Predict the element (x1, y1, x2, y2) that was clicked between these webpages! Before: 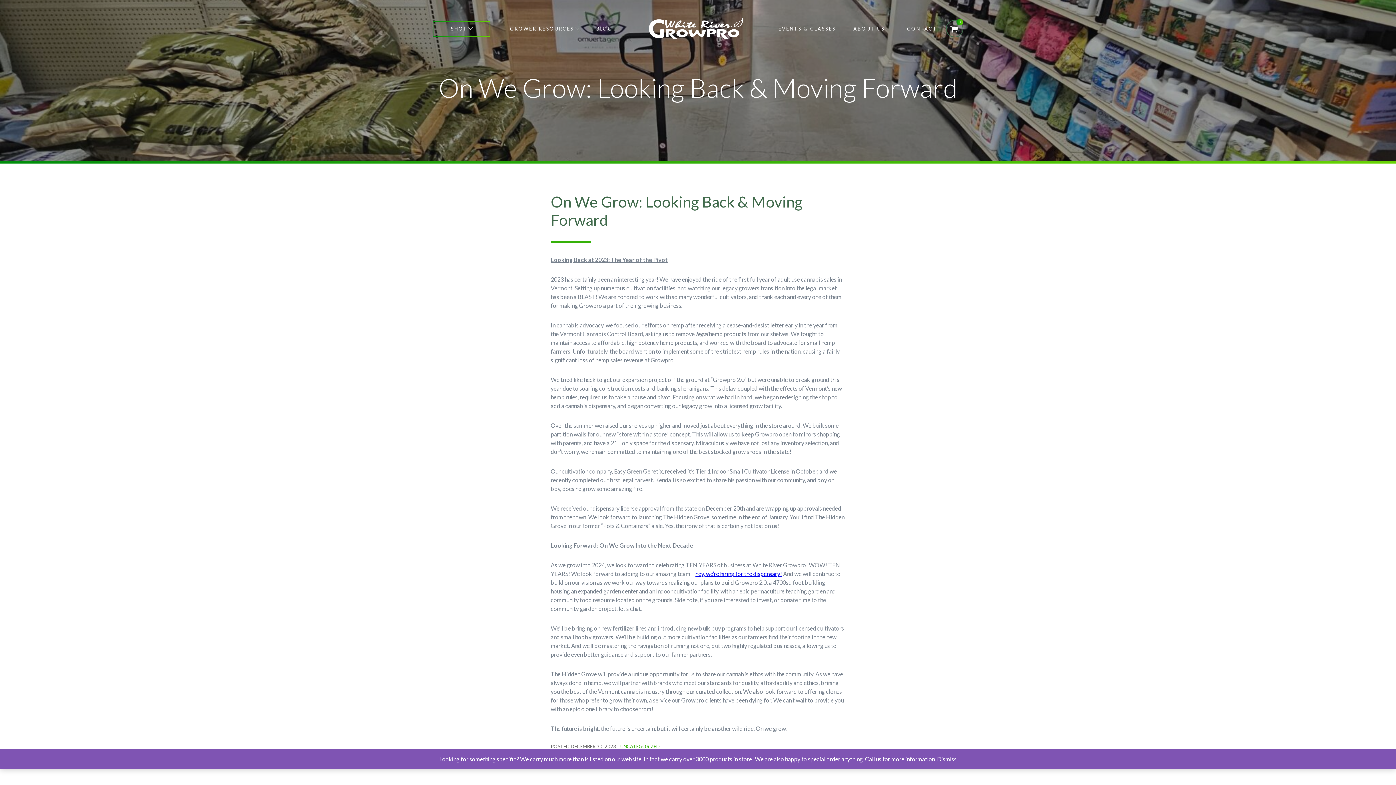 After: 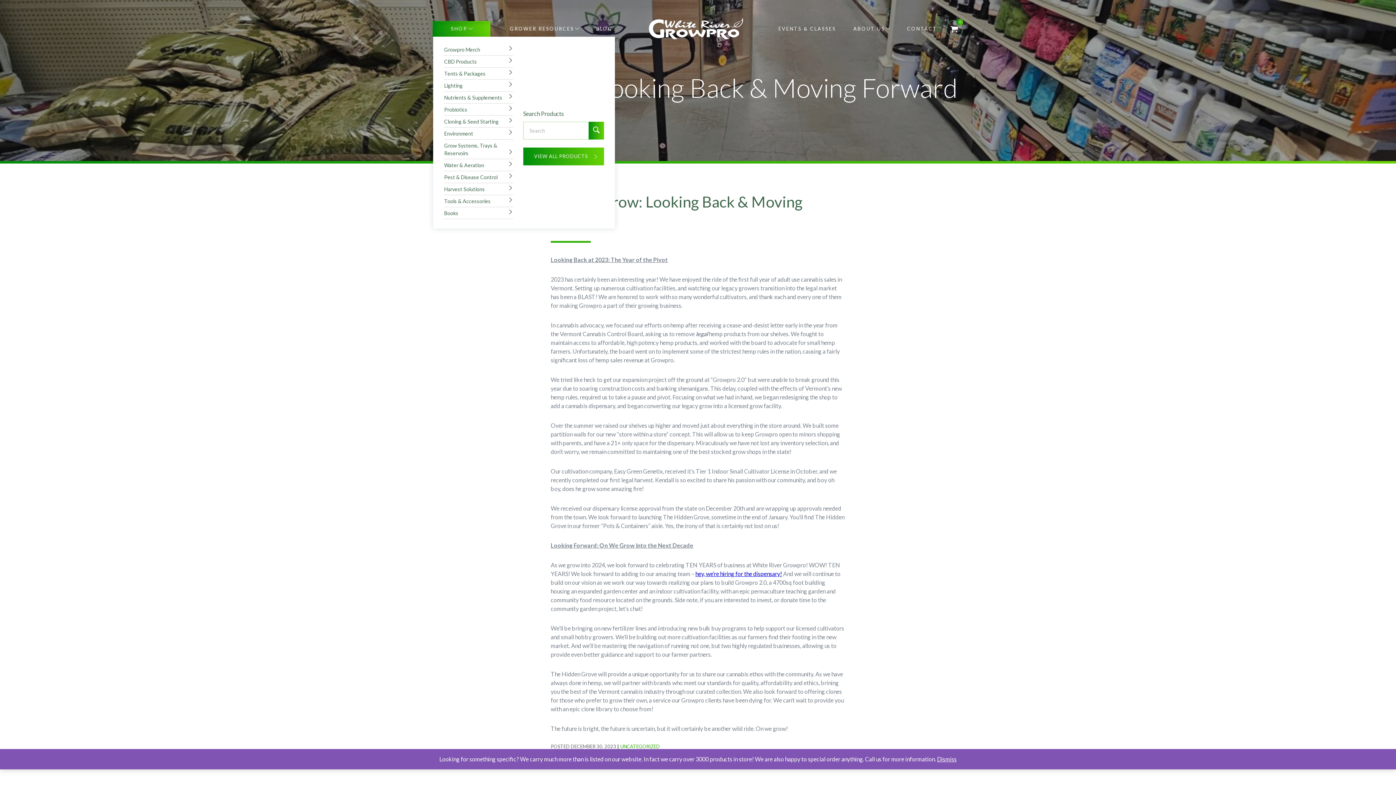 Action: label: SHOP bbox: (432, 20, 490, 36)